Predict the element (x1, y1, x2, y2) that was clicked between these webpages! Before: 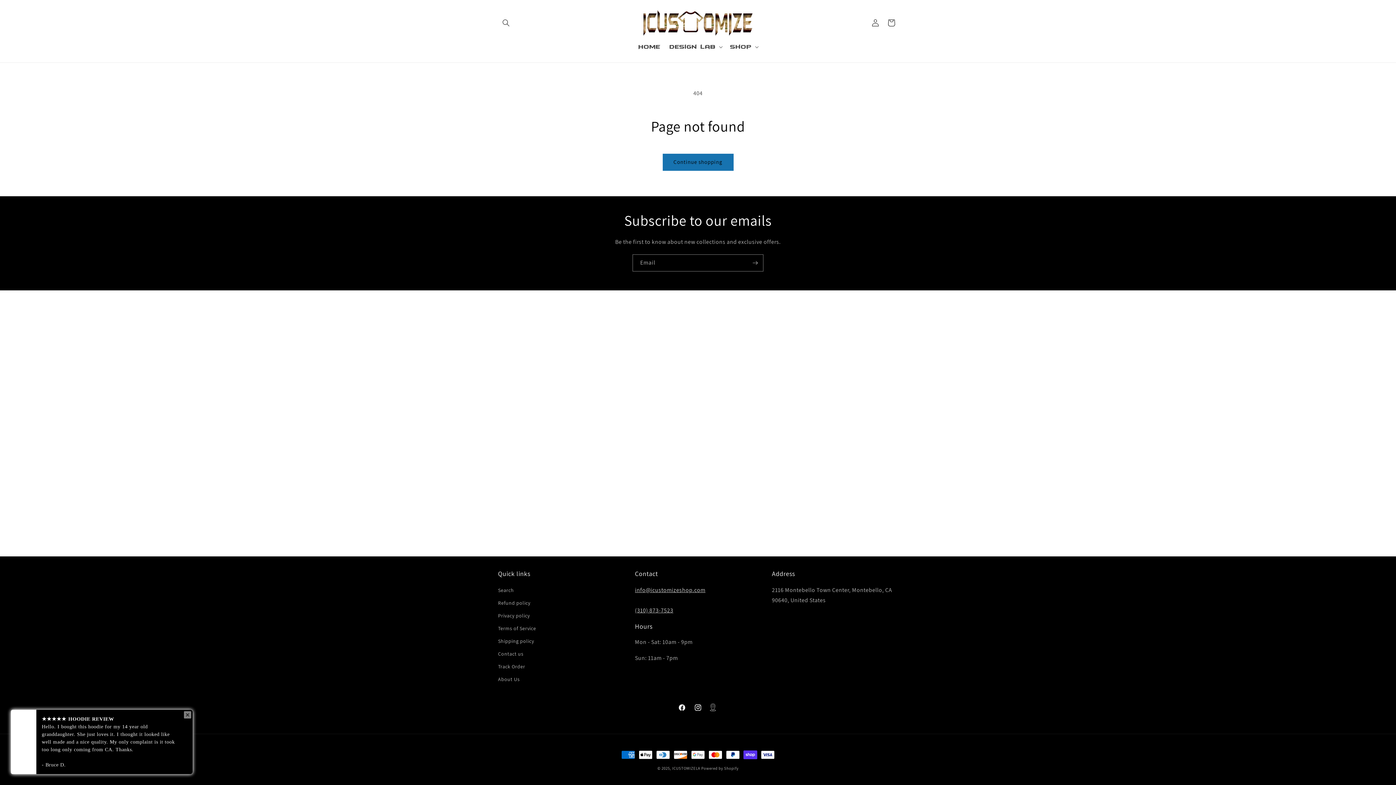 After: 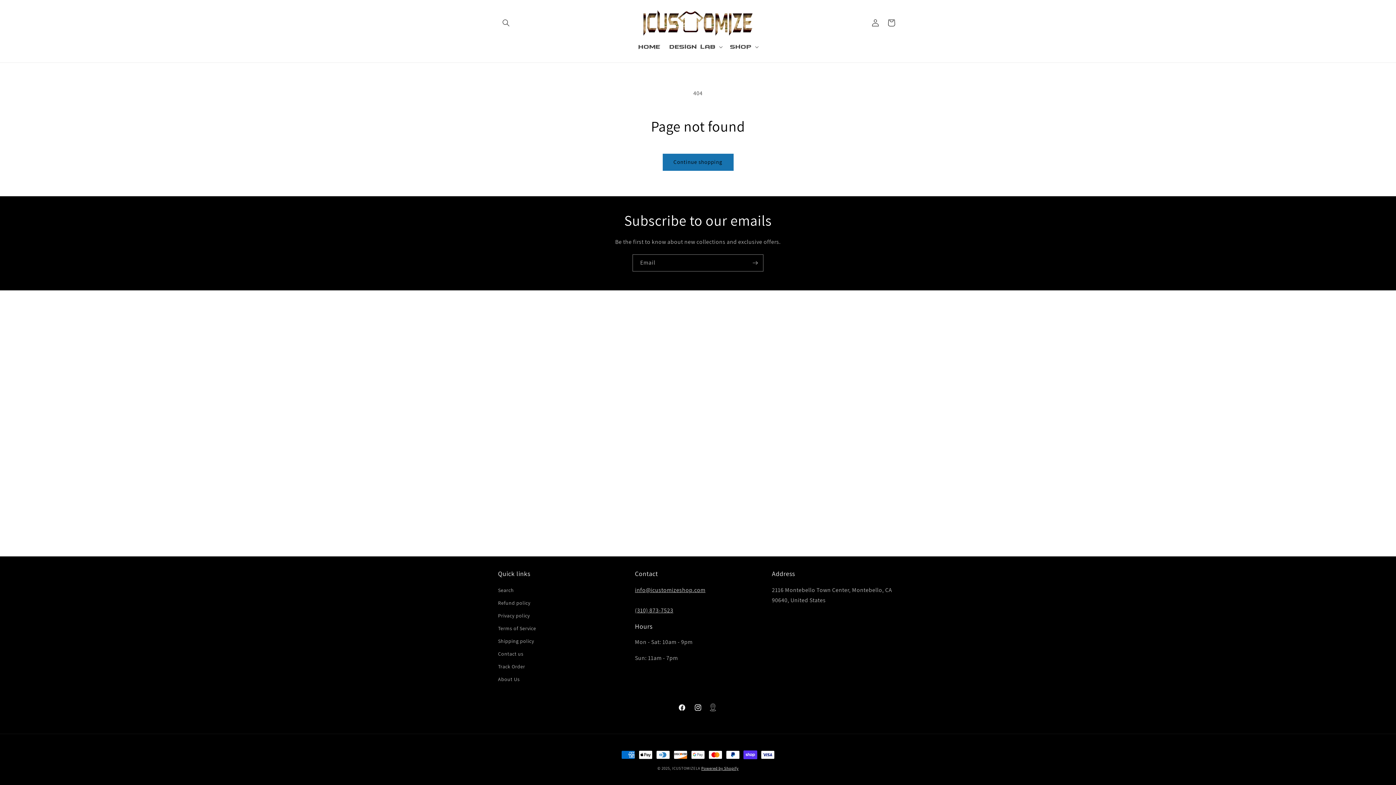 Action: label: Powered by Shopify bbox: (701, 766, 738, 771)